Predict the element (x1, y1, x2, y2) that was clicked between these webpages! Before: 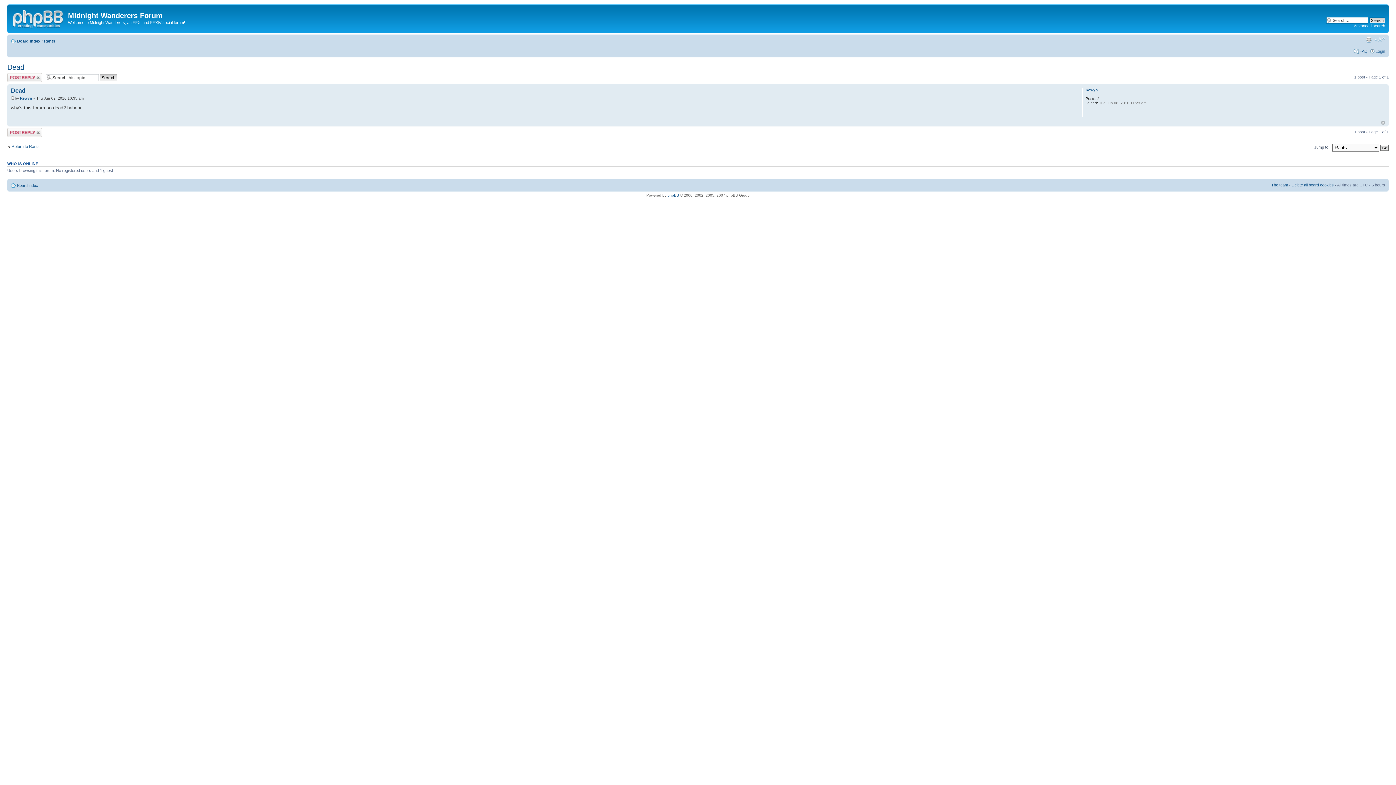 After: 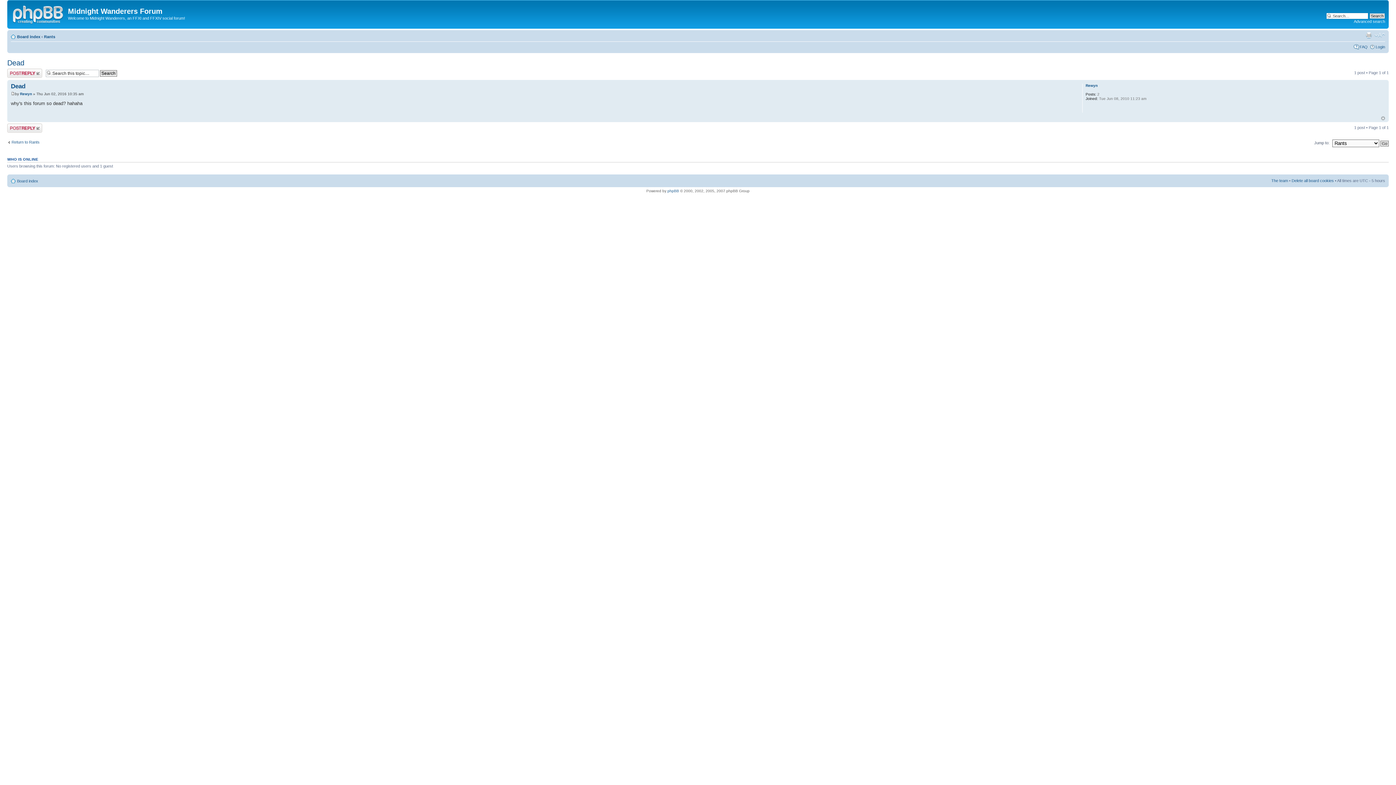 Action: bbox: (1381, 120, 1385, 124) label: Top